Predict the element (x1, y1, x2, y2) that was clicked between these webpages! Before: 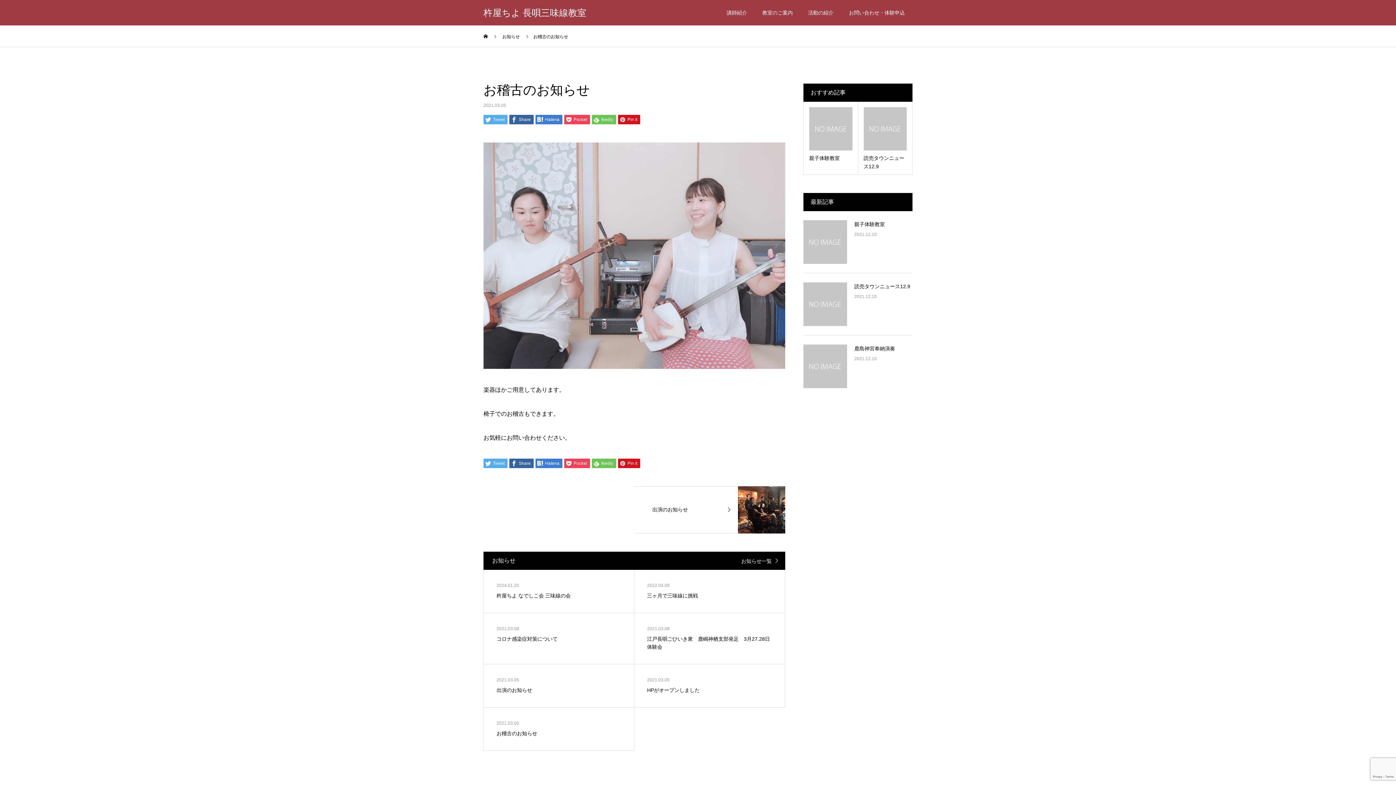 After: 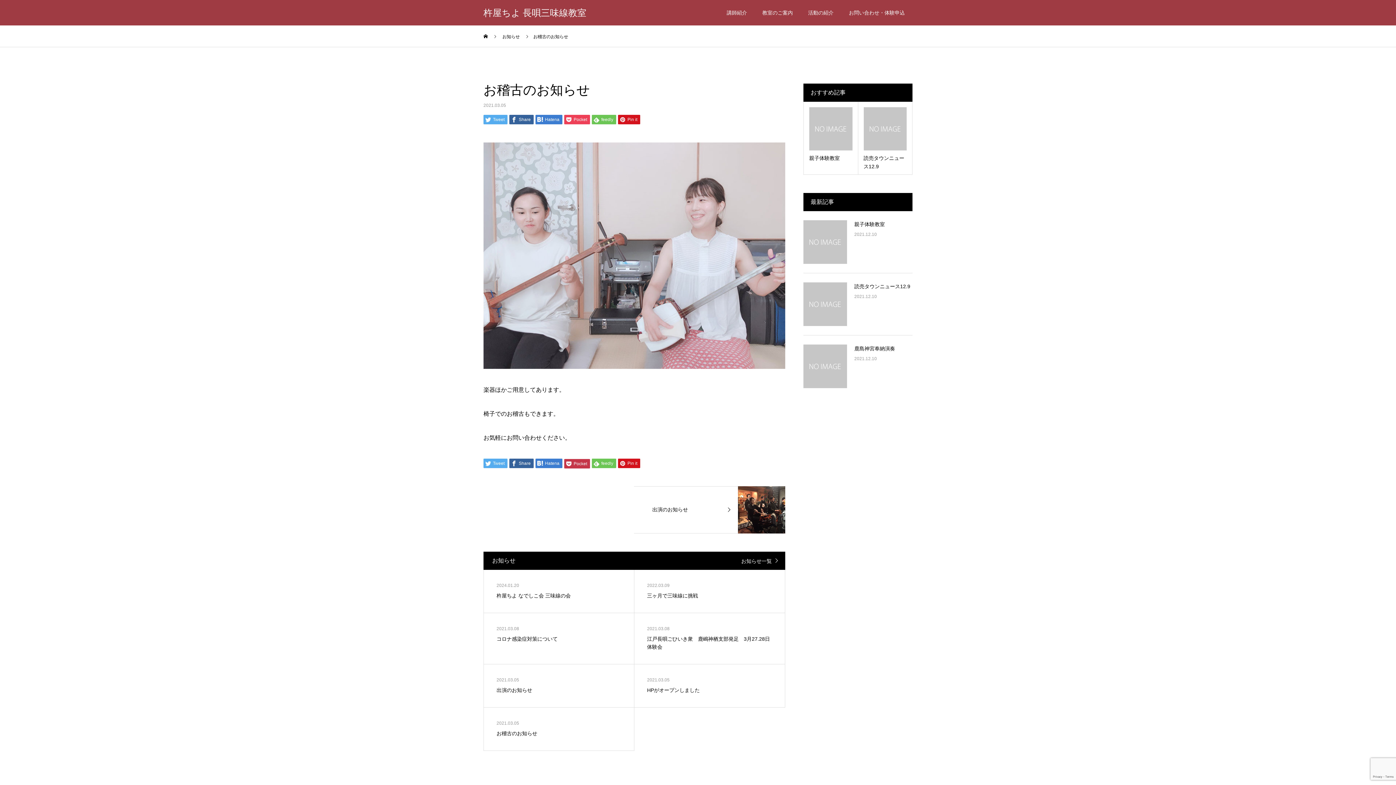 Action: bbox: (564, 458, 590, 468) label:  Pocket